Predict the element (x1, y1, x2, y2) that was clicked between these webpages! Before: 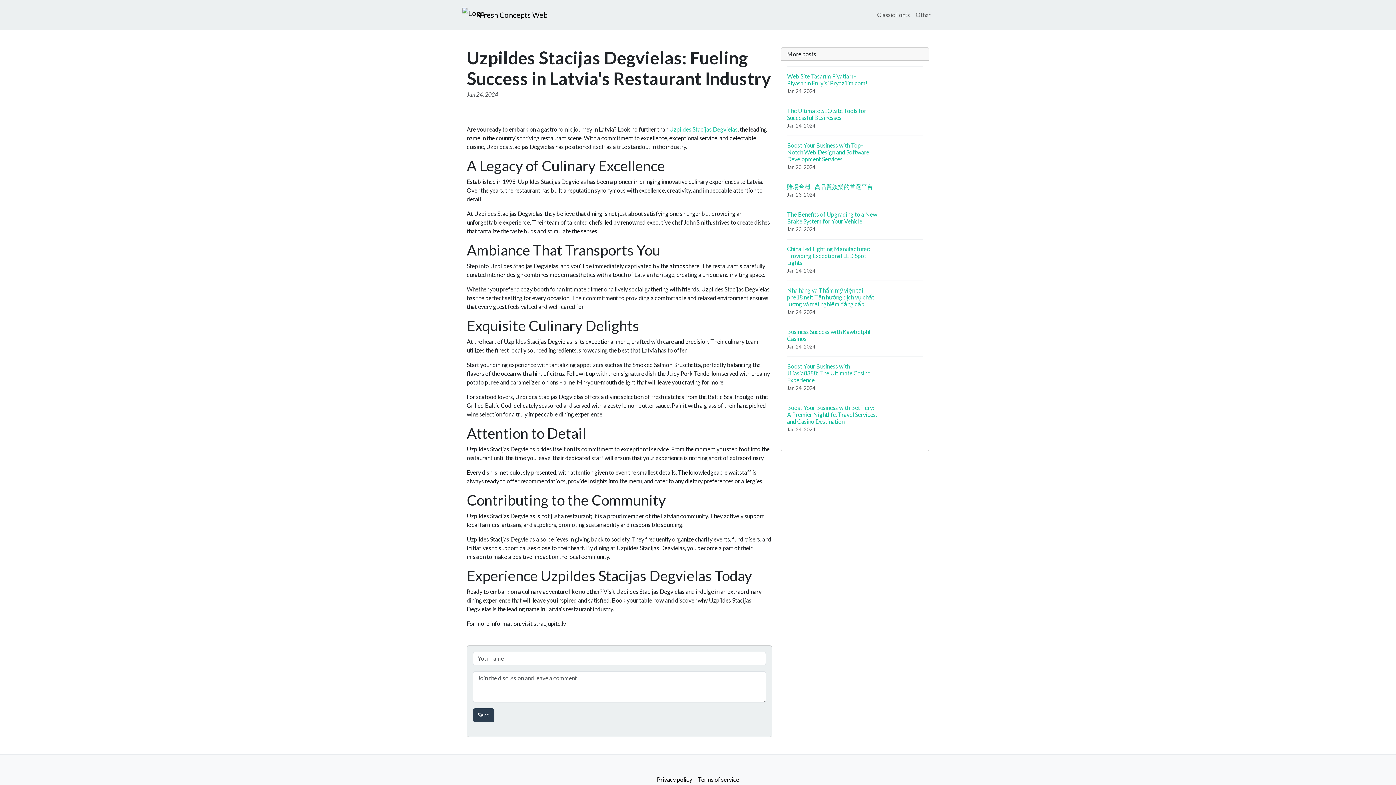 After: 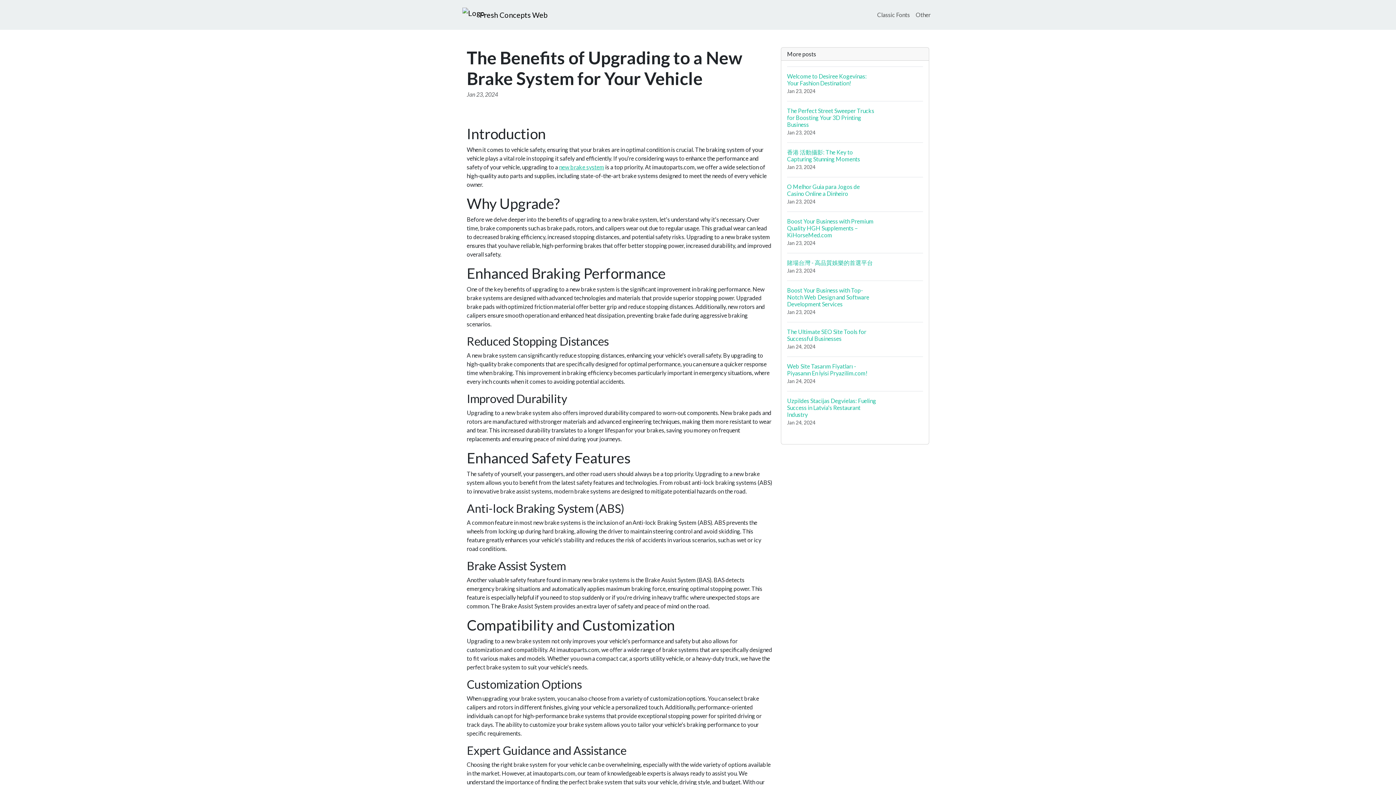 Action: label: The Benefits of Upgrading to a New Brake System for Your Vehicle
Jan 23, 2024 bbox: (787, 204, 923, 239)